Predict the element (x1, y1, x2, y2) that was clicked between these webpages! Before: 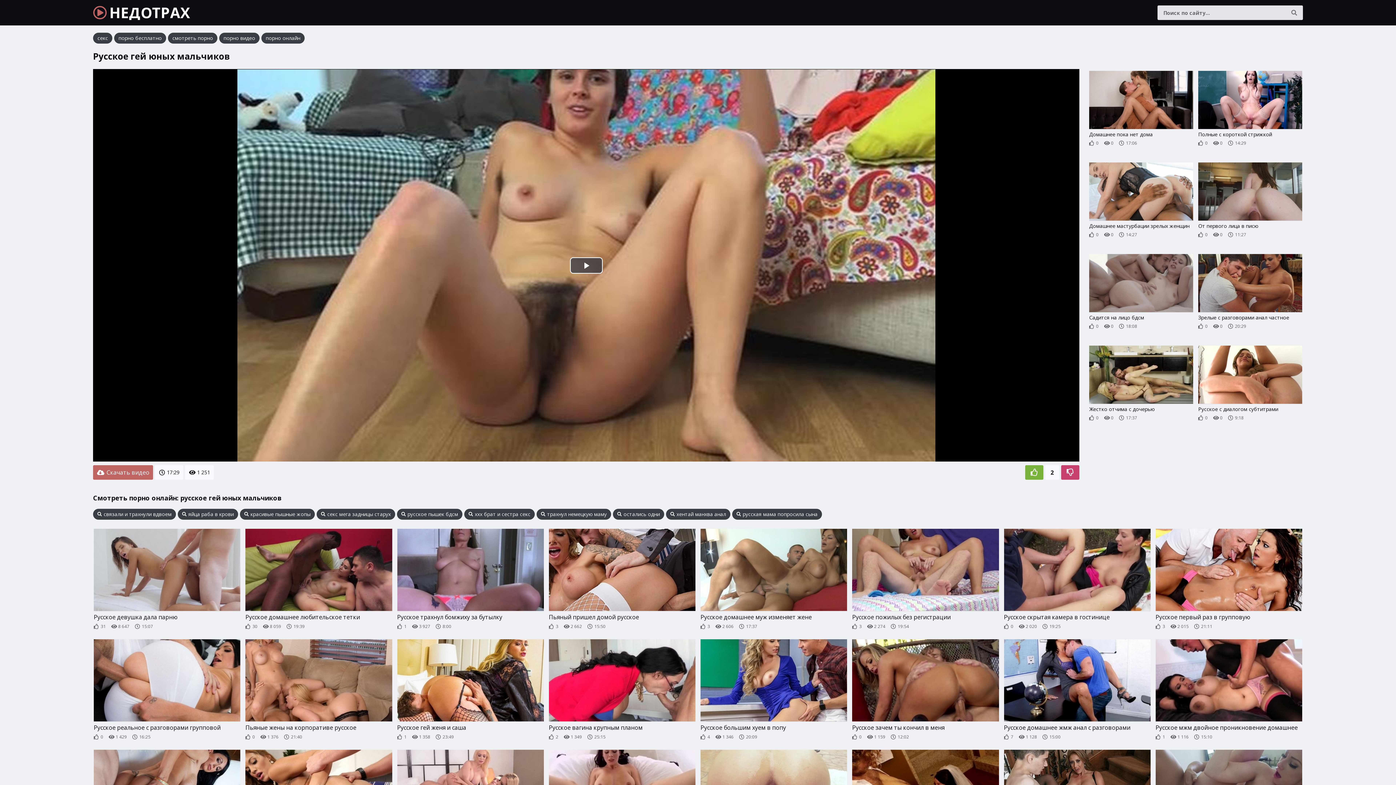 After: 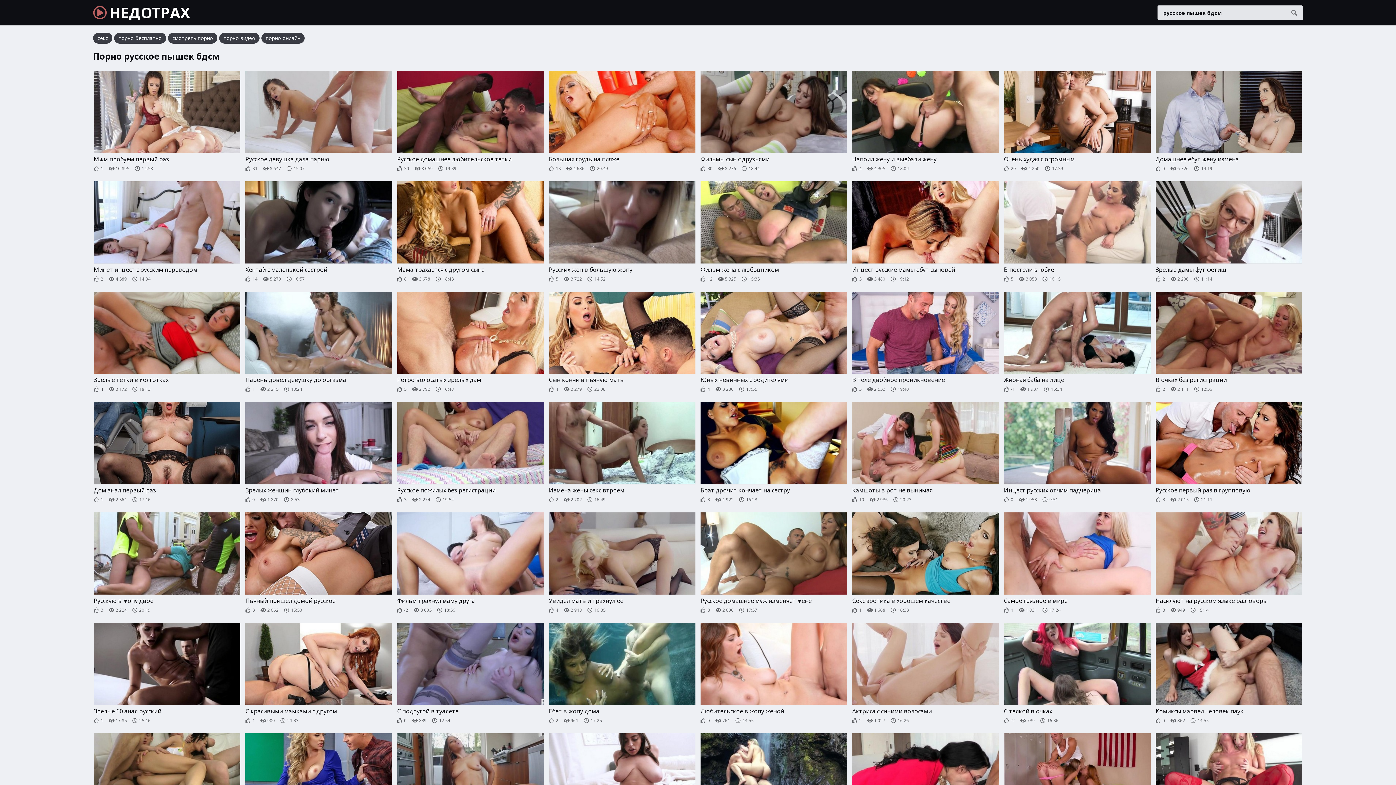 Action: label: русское пышек бдсм bbox: (397, 509, 462, 520)